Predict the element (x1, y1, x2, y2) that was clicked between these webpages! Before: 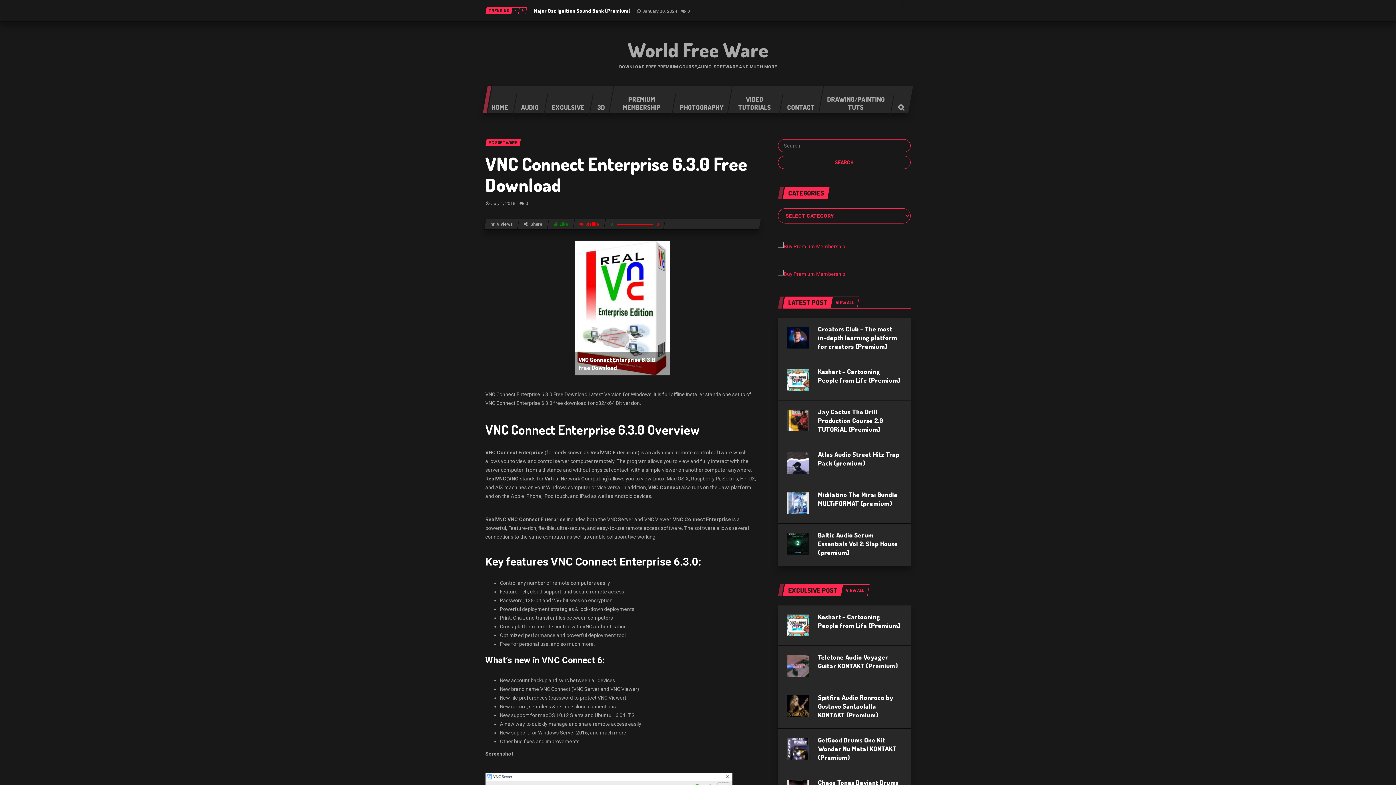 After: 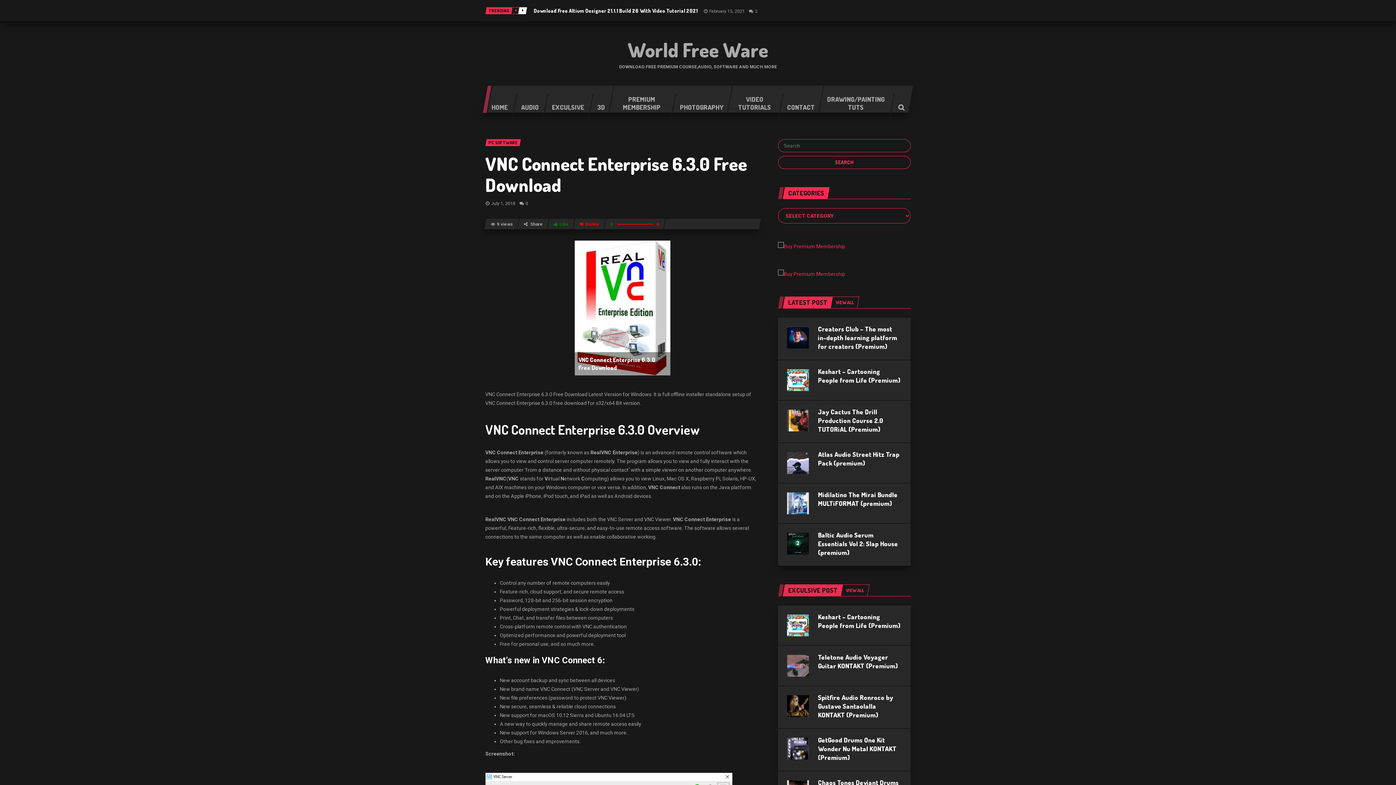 Action: bbox: (518, 7, 527, 14)